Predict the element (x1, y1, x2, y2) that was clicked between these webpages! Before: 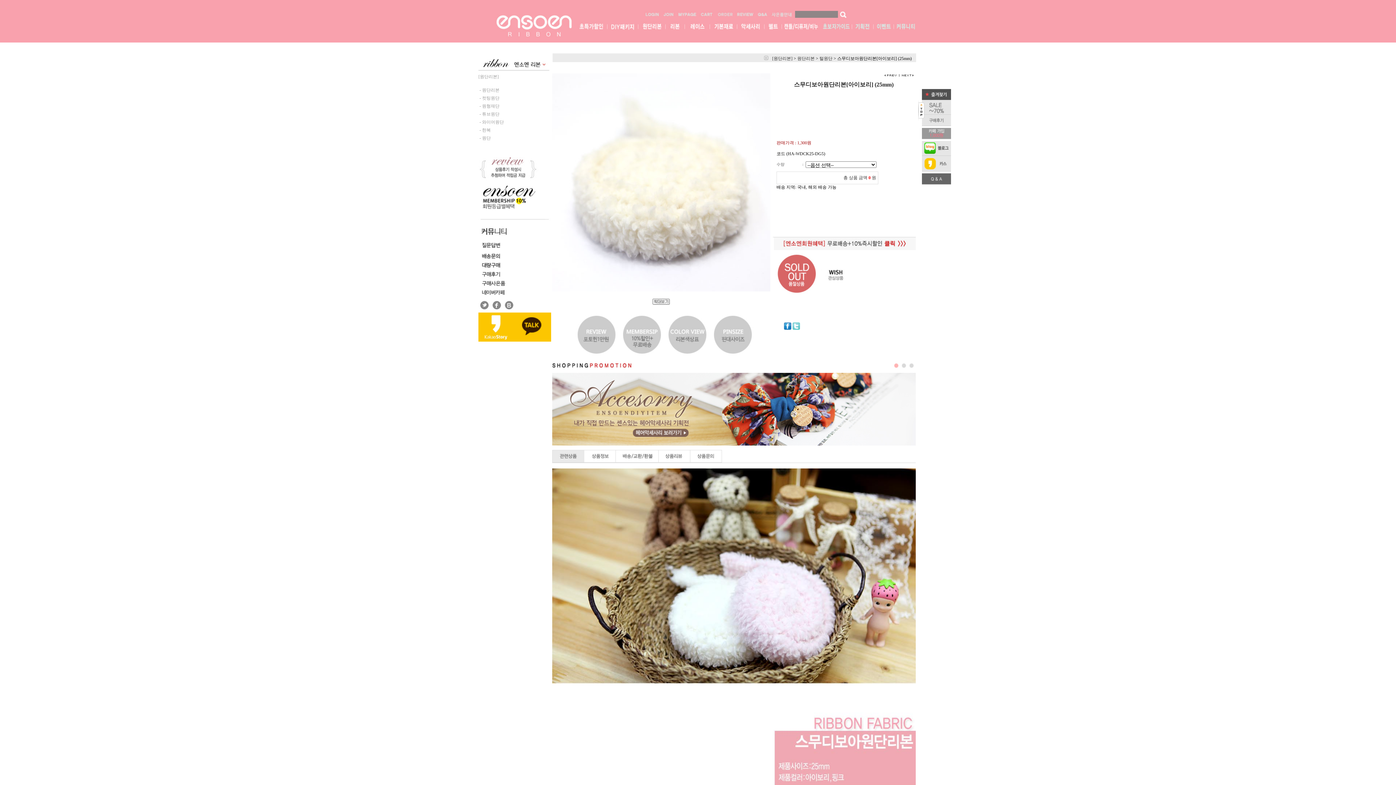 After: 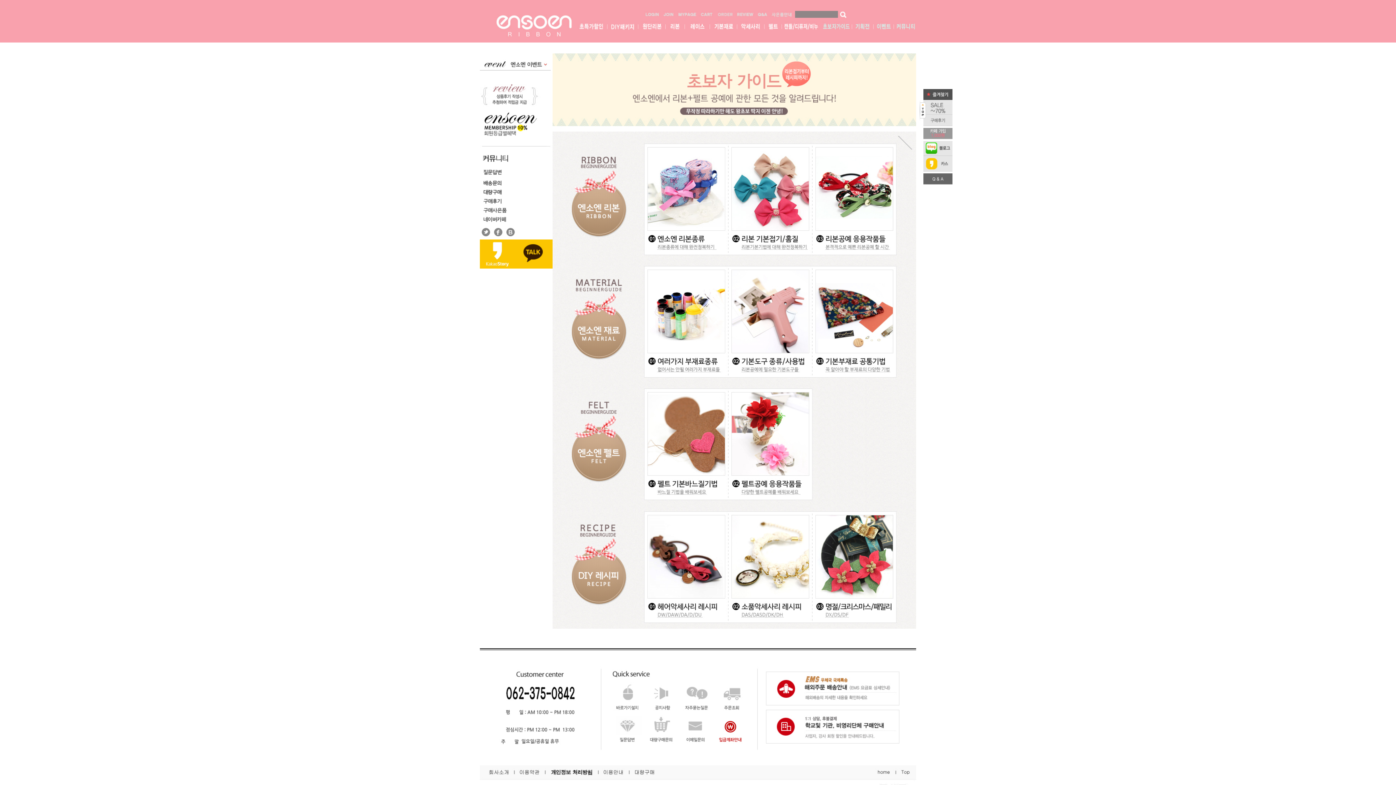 Action: bbox: (819, 35, 852, 40)